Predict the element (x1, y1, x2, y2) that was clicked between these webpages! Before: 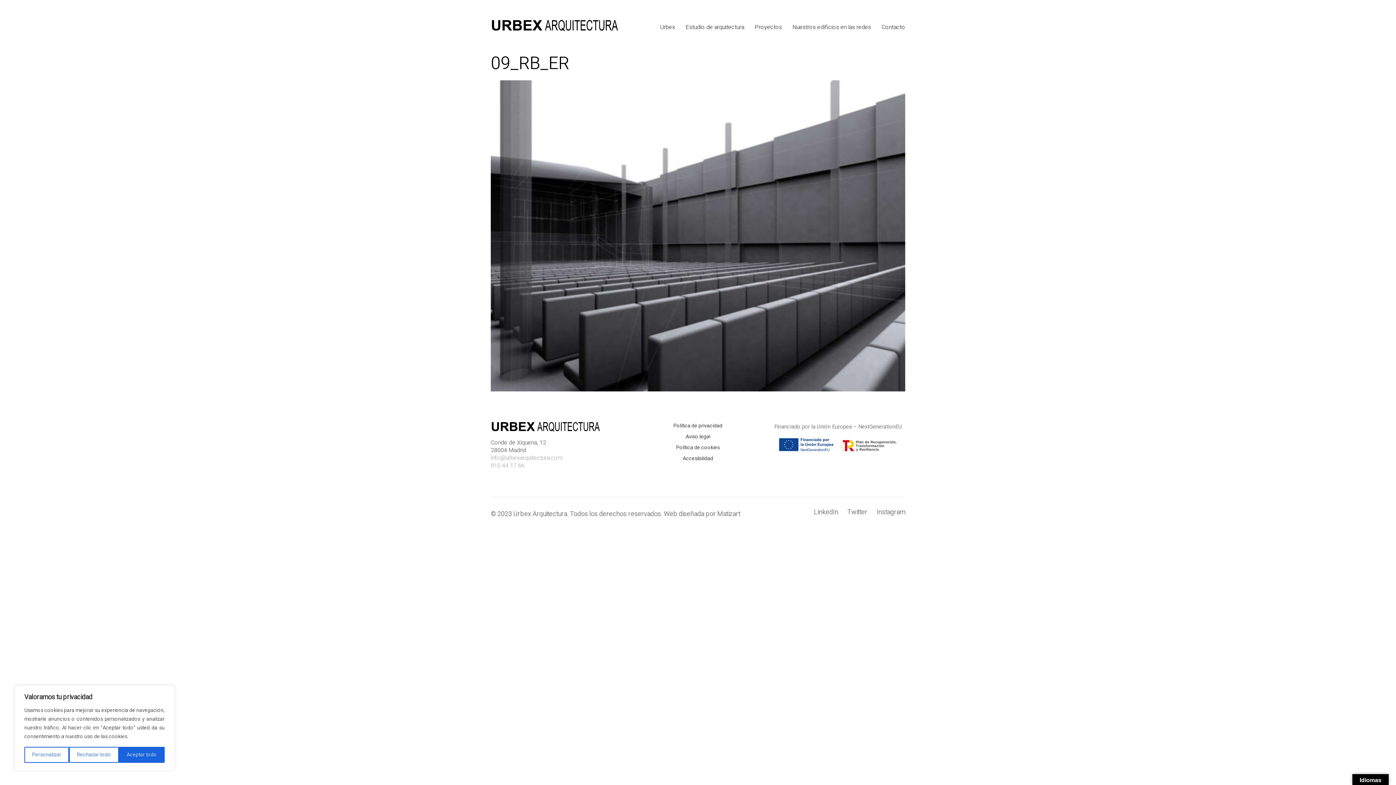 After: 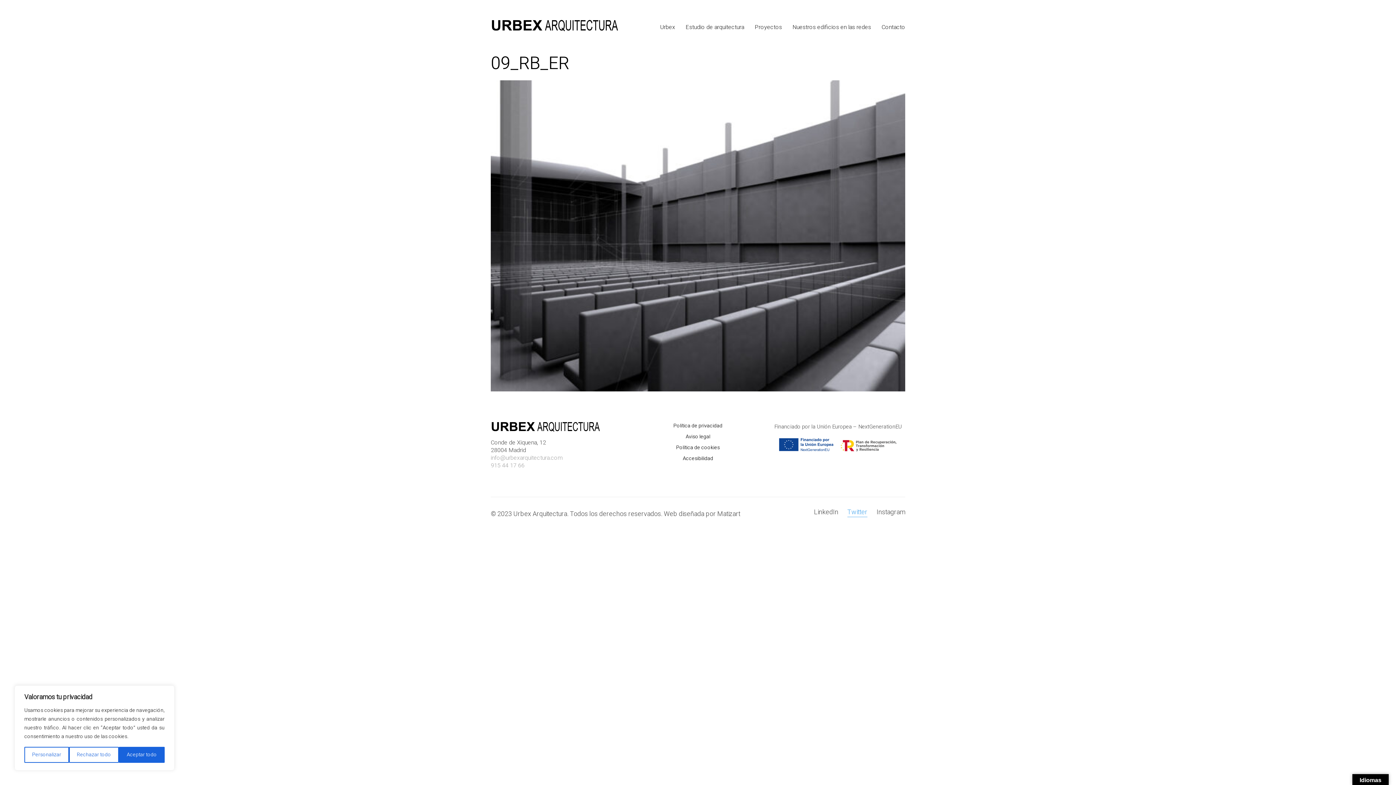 Action: bbox: (847, 508, 867, 517) label: Twitter